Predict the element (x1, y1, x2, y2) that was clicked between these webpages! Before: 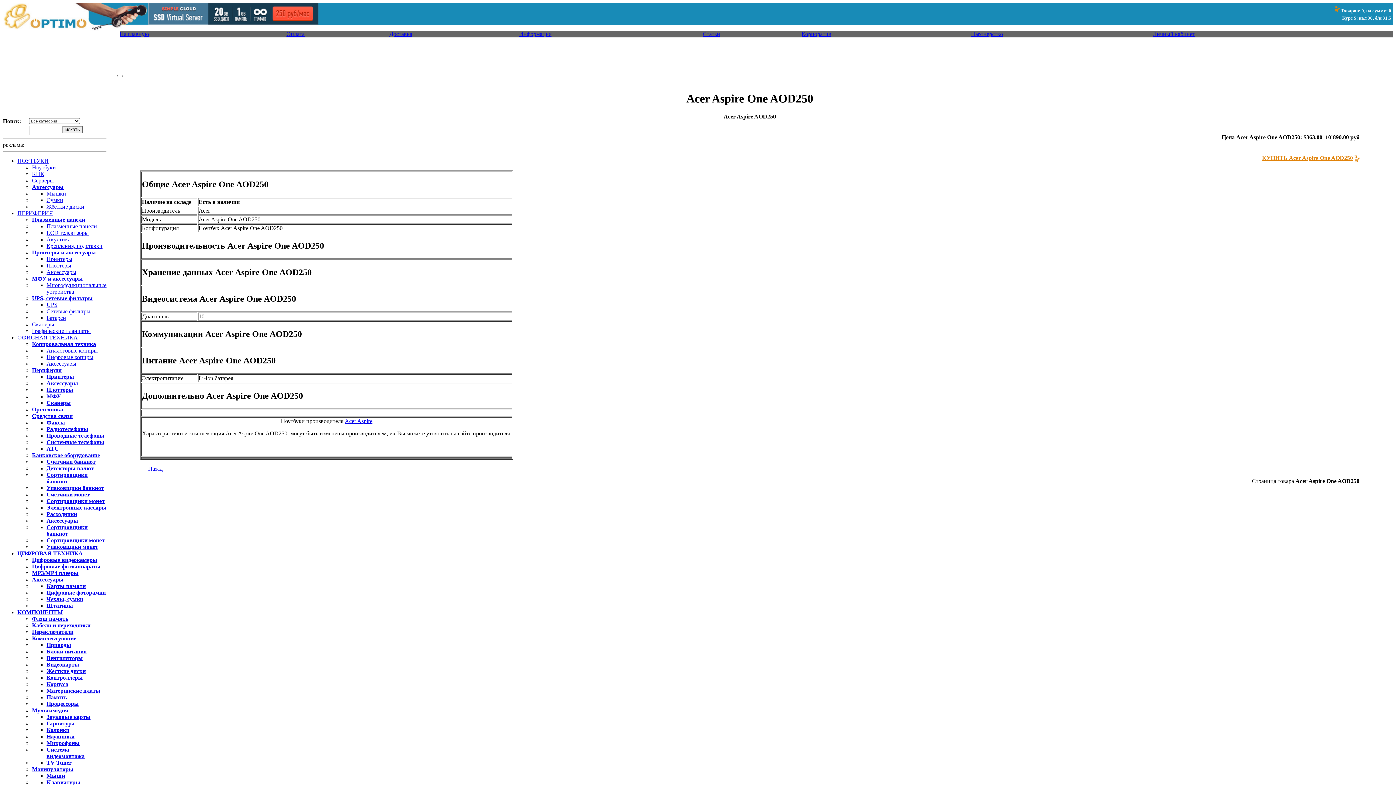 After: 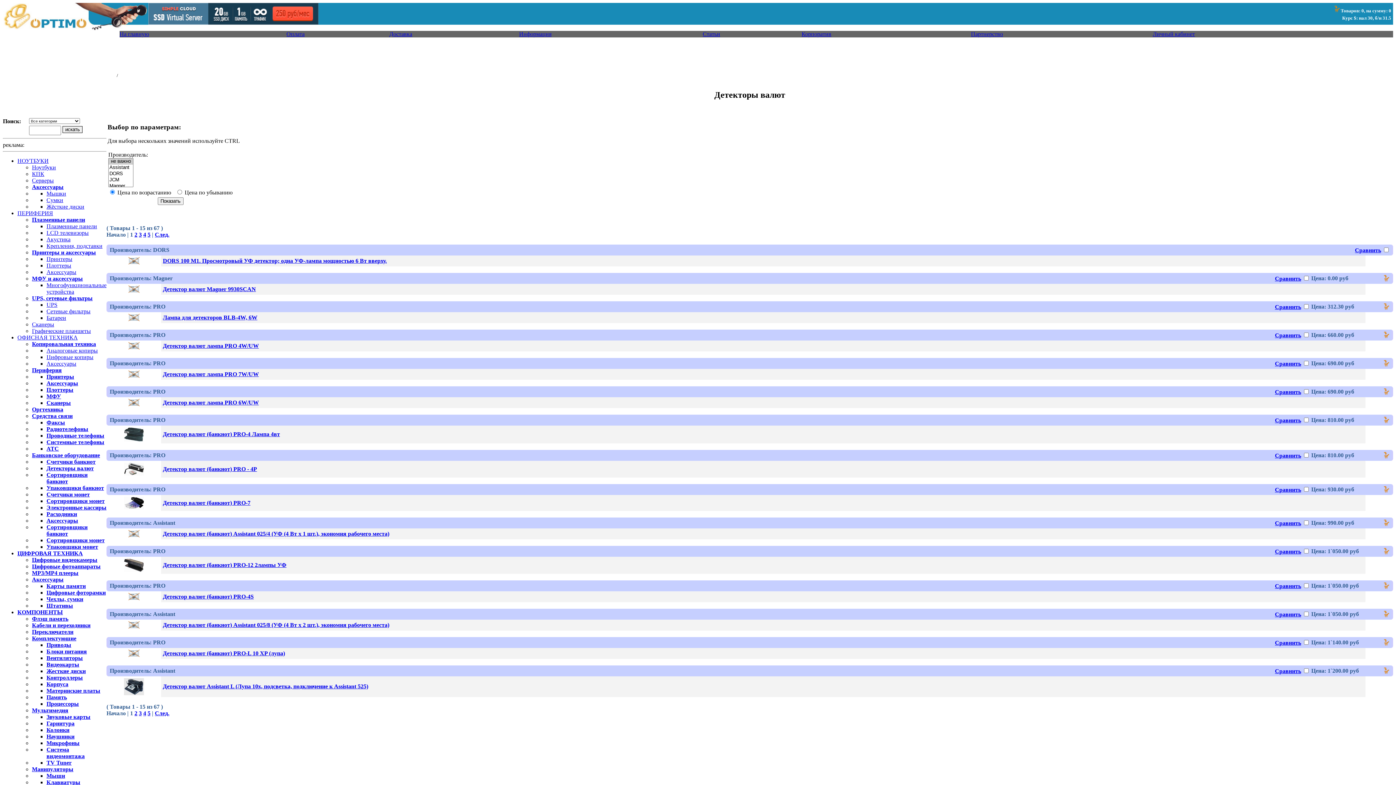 Action: bbox: (46, 465, 93, 471) label: Детекторы валют